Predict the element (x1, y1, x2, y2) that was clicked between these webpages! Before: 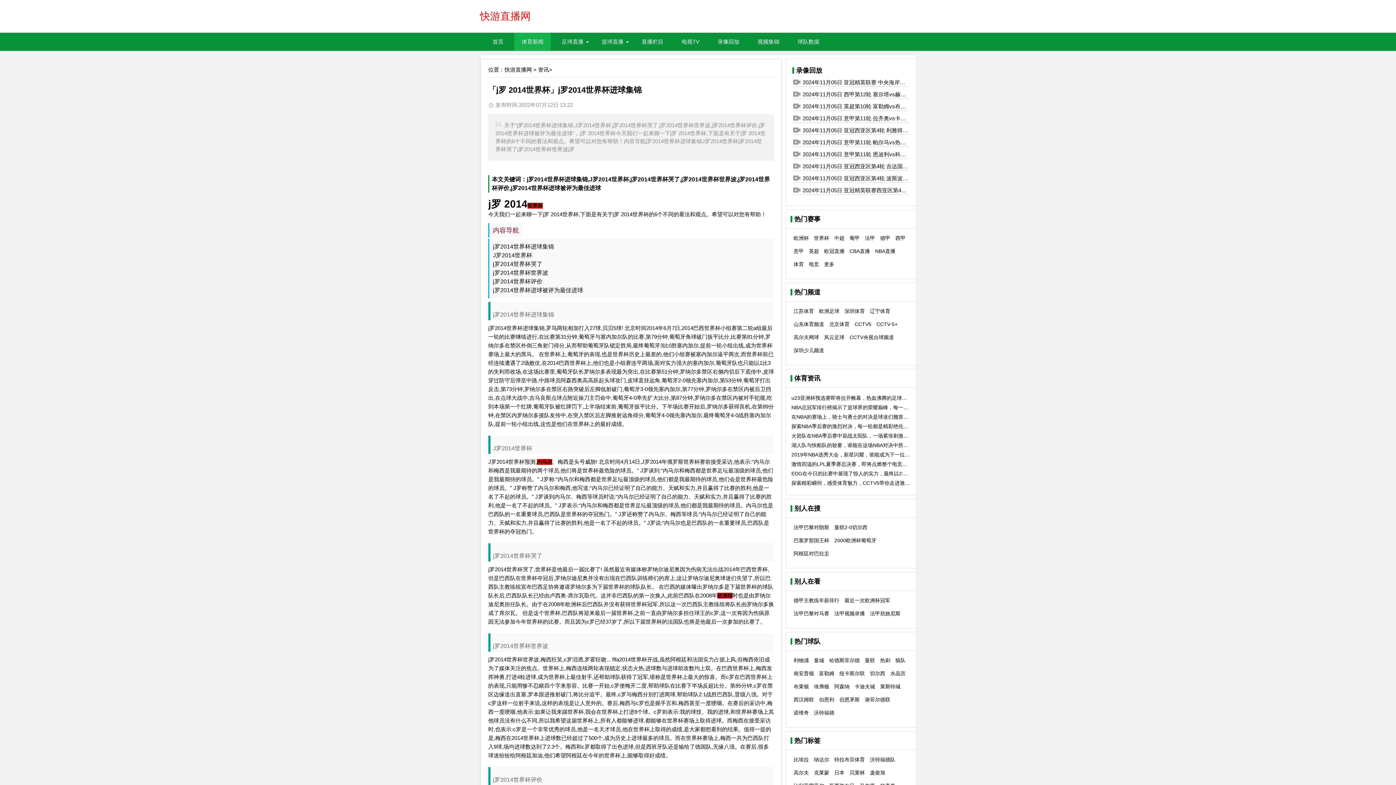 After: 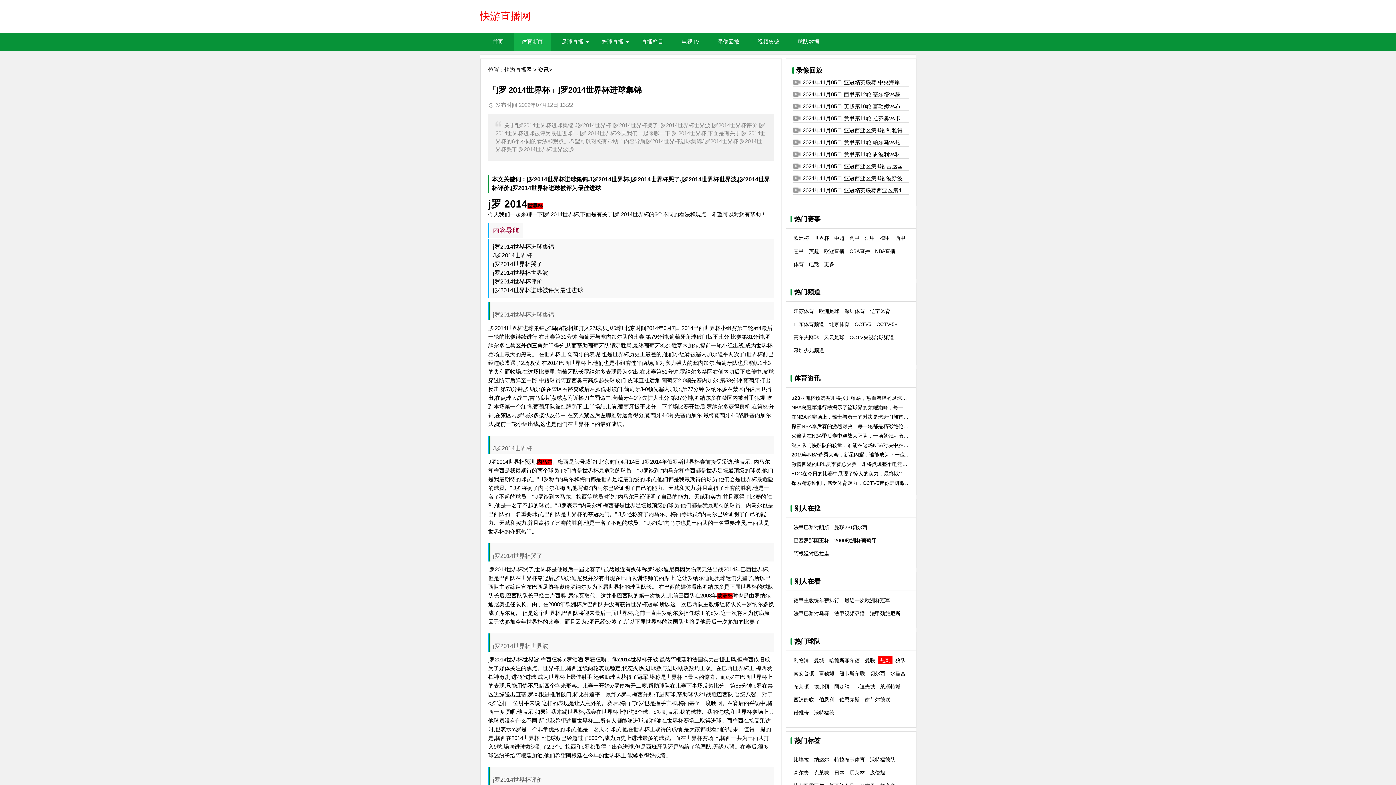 Action: label: 热刺 bbox: (880, 657, 890, 663)